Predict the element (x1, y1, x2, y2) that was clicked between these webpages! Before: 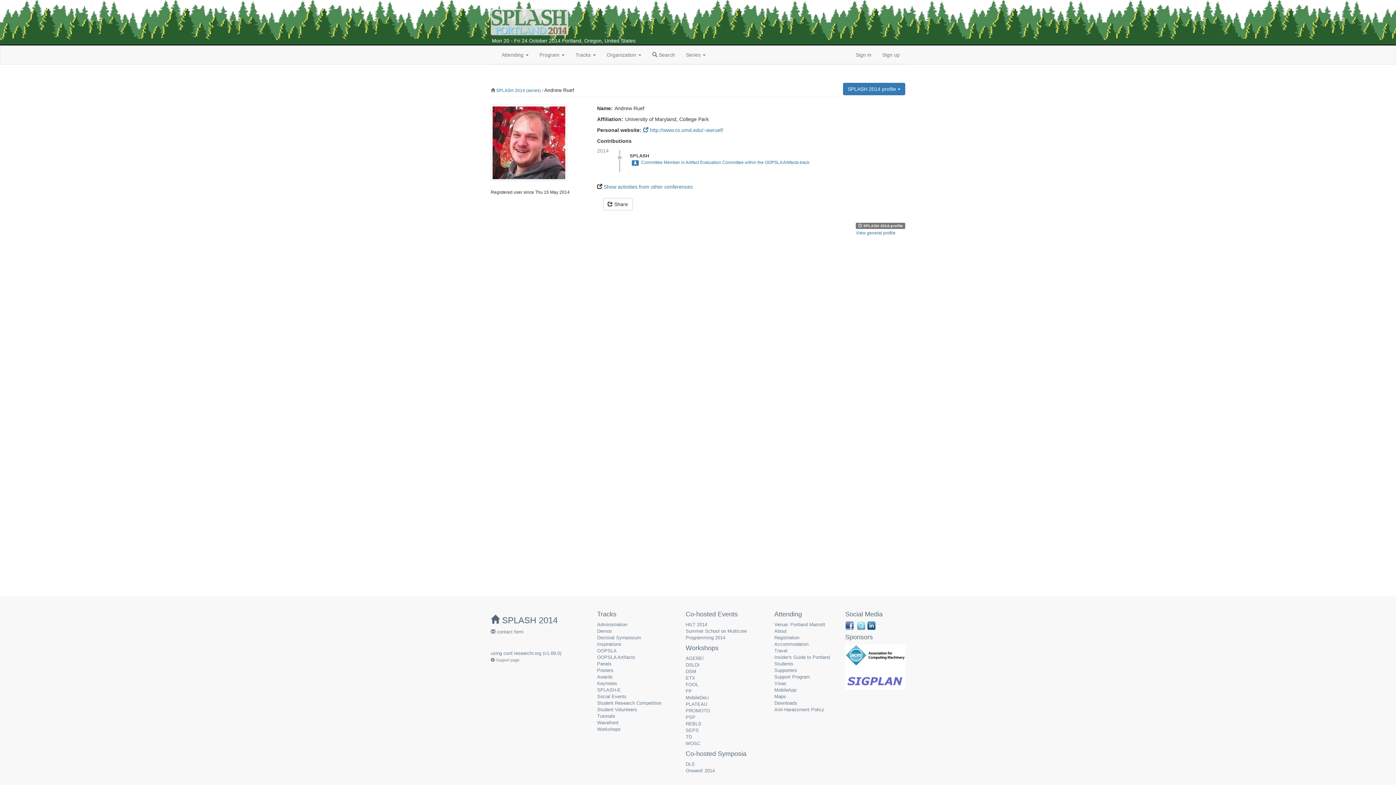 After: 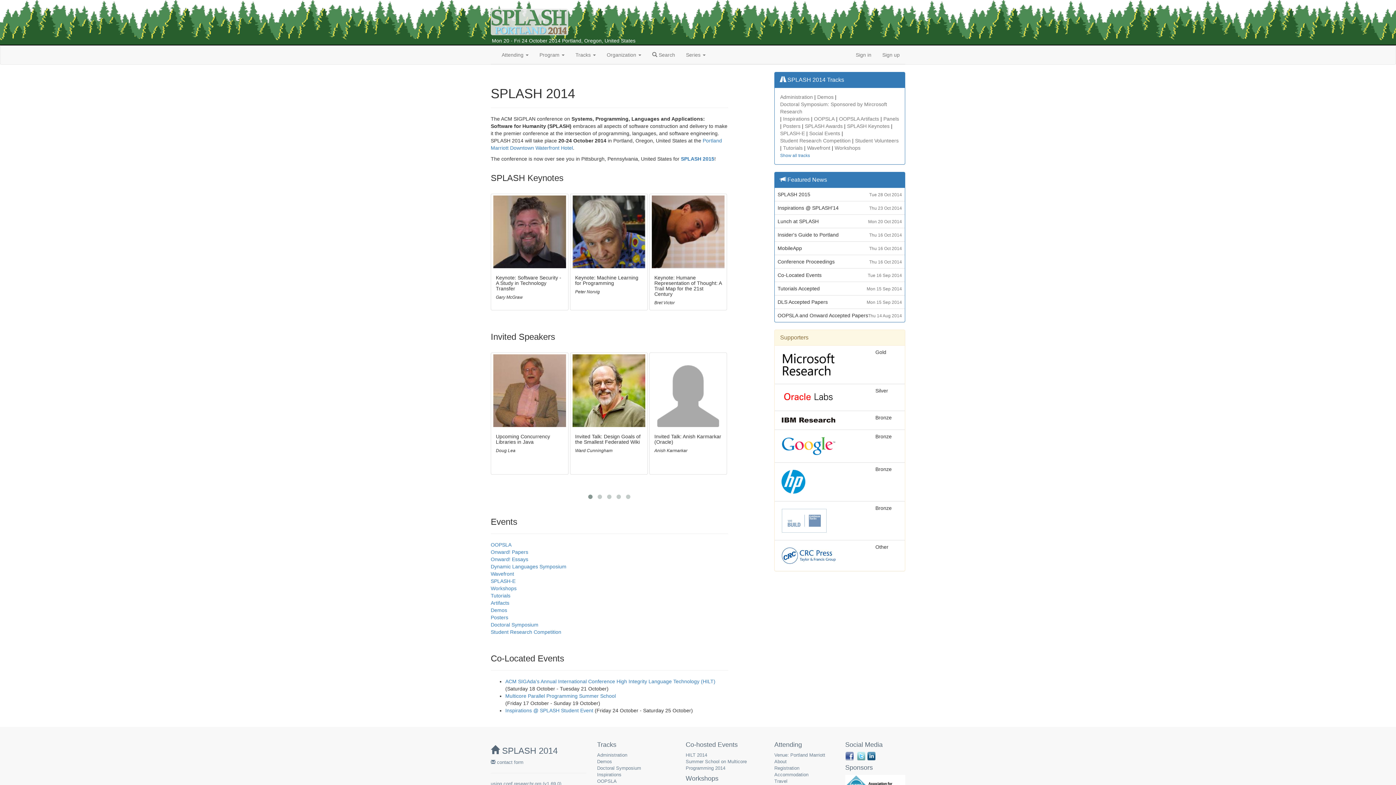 Action: bbox: (490, 8, 568, 35)